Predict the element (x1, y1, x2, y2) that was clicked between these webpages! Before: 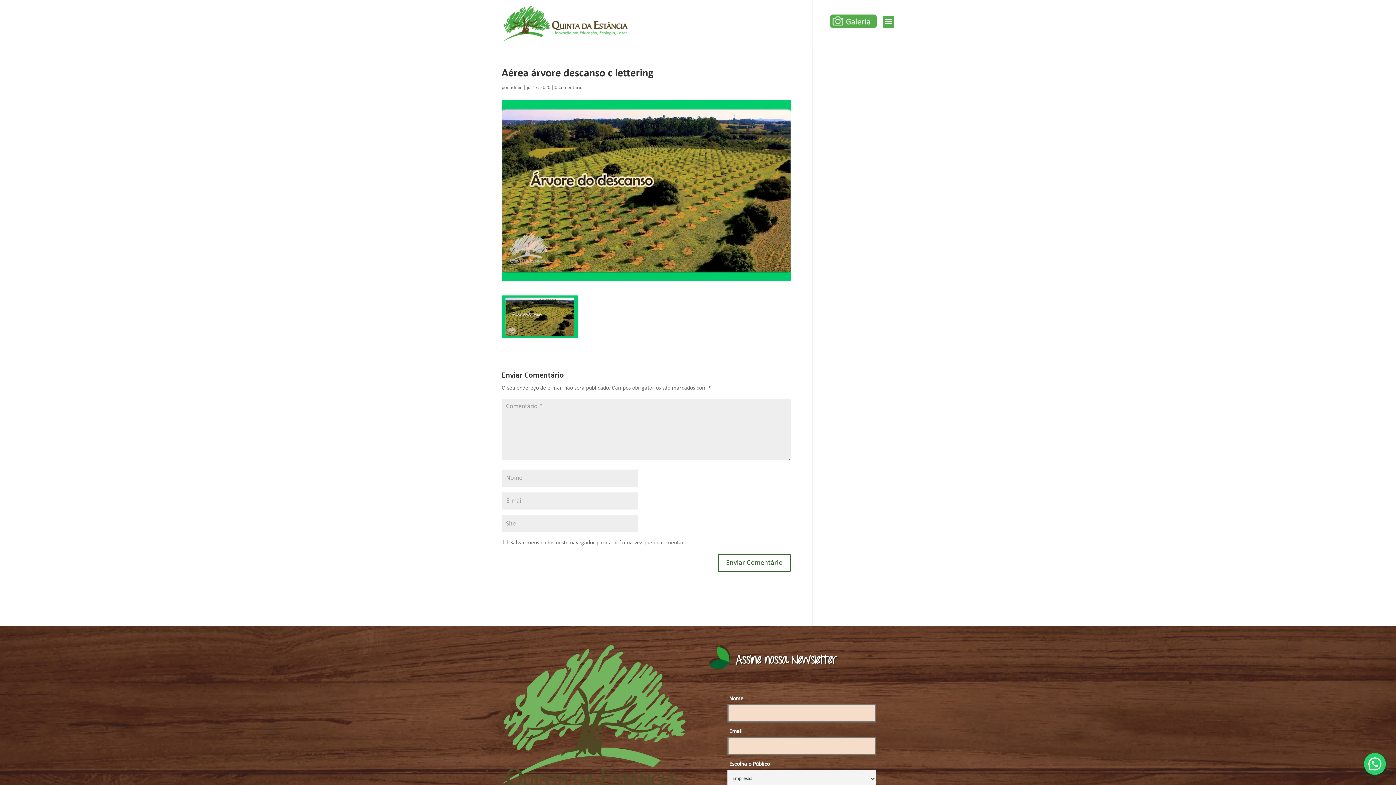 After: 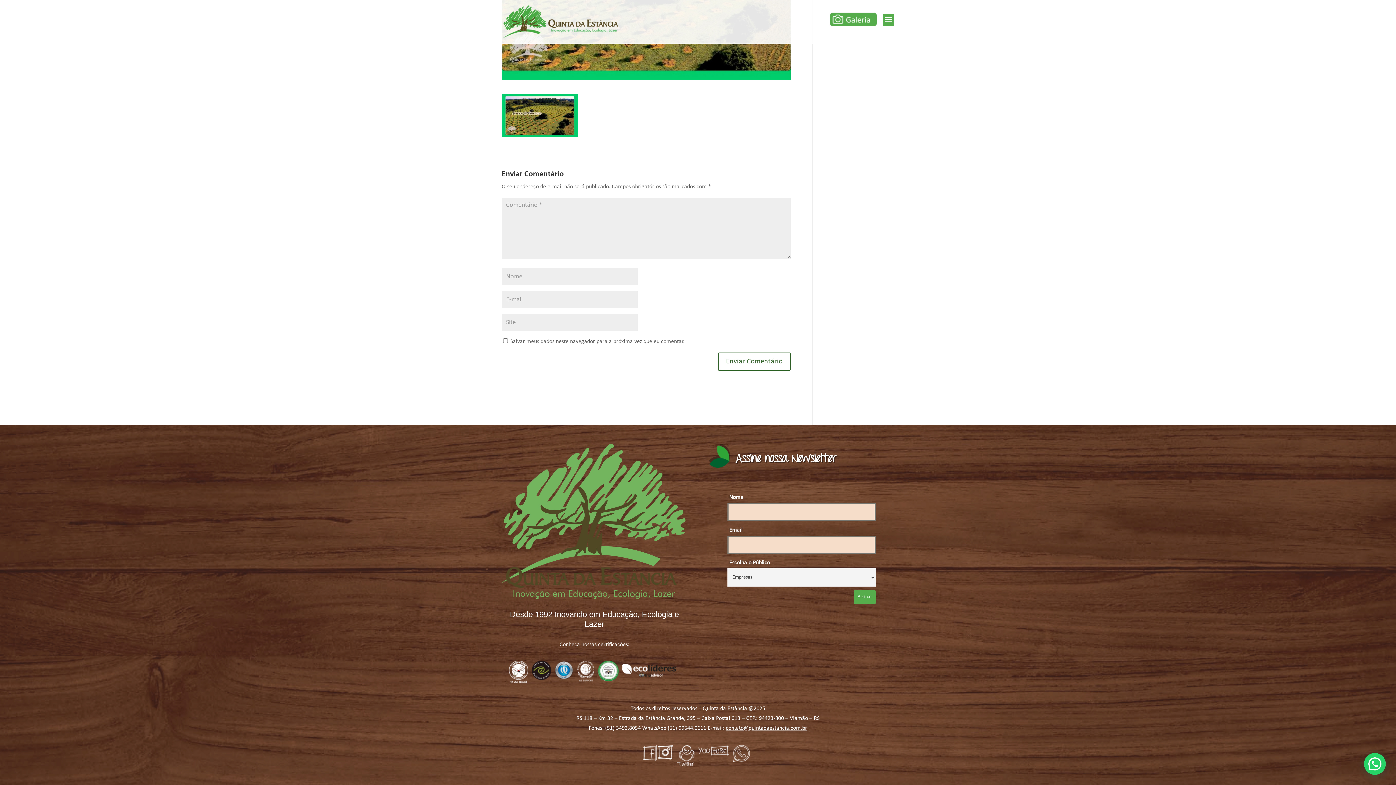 Action: label: 0 Comentários bbox: (554, 85, 584, 90)